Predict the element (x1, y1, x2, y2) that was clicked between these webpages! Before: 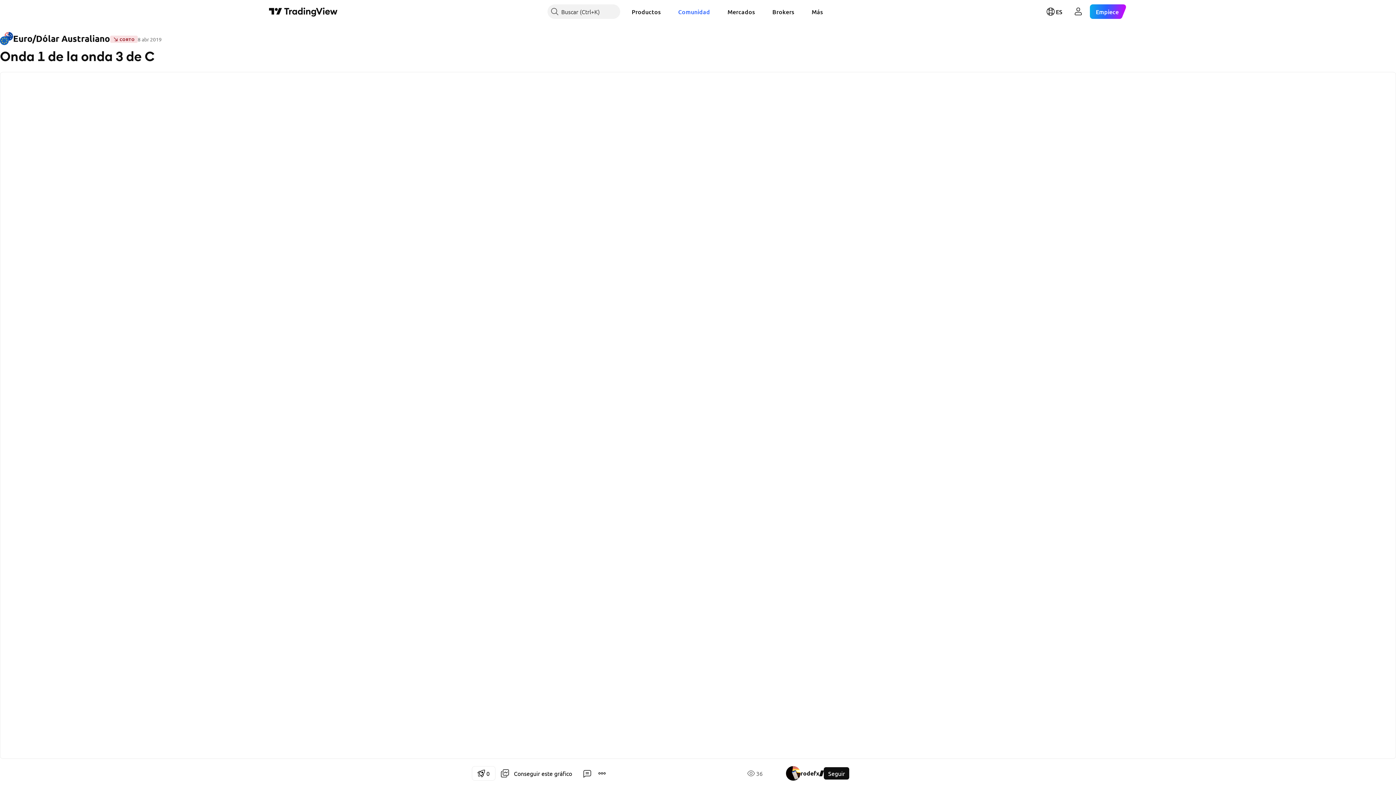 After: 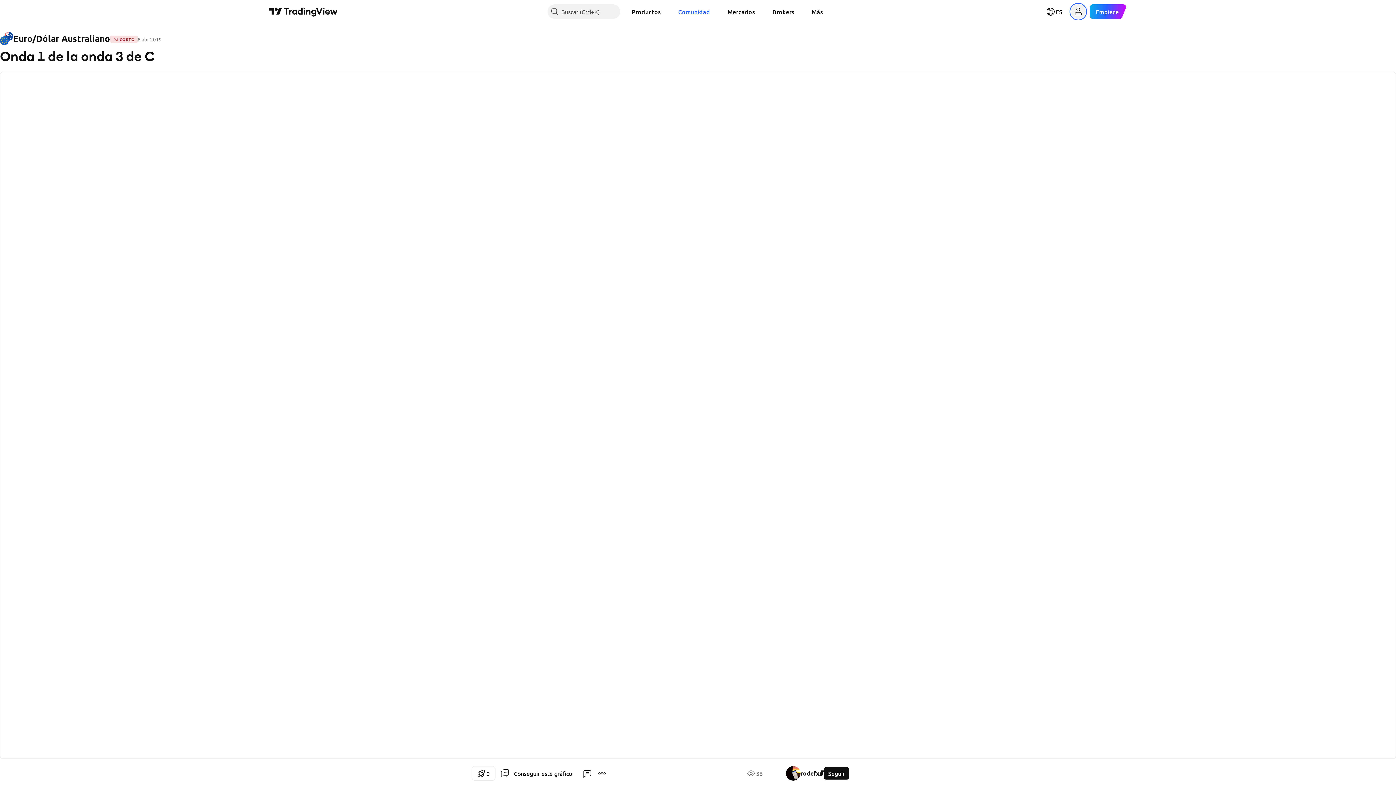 Action: bbox: (1071, 4, 1085, 18) label: Abrir menú de usuario